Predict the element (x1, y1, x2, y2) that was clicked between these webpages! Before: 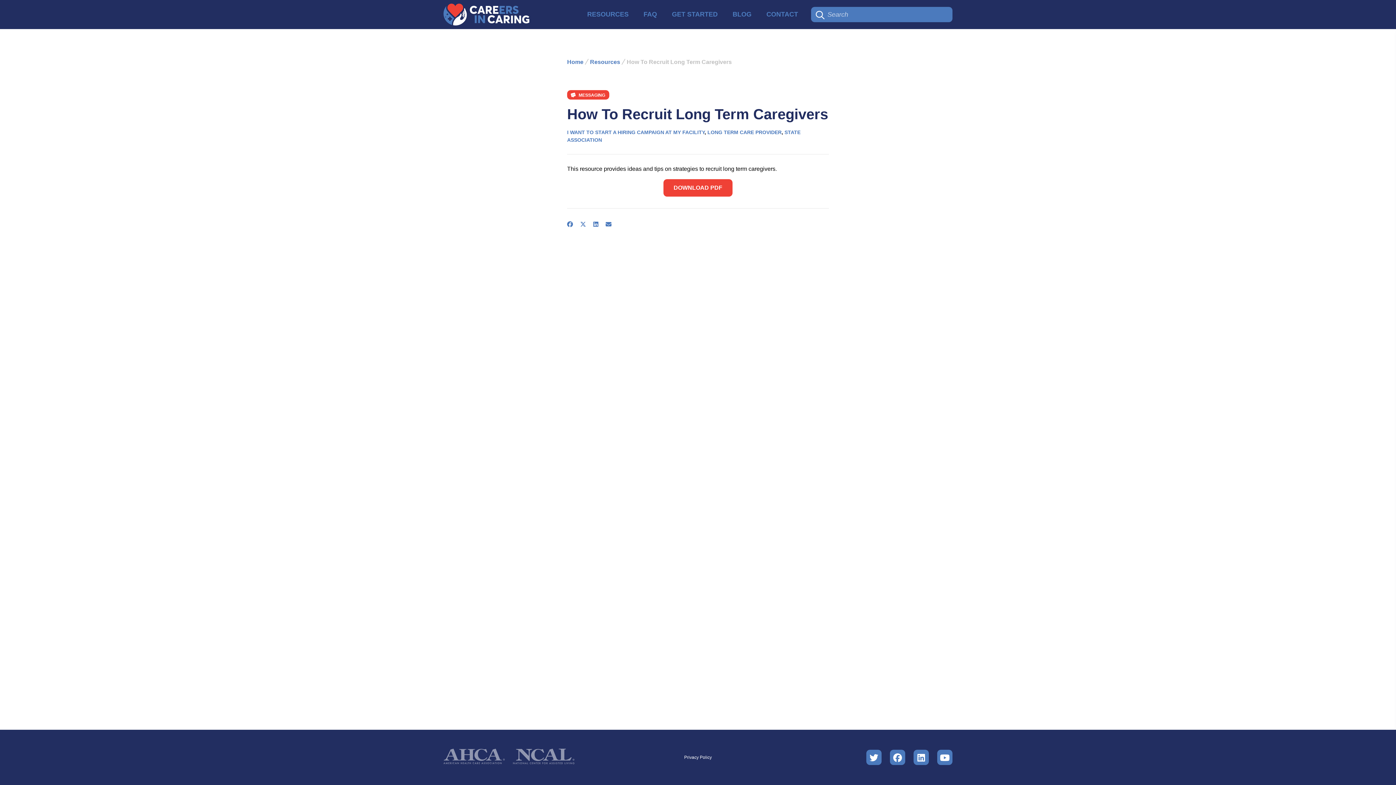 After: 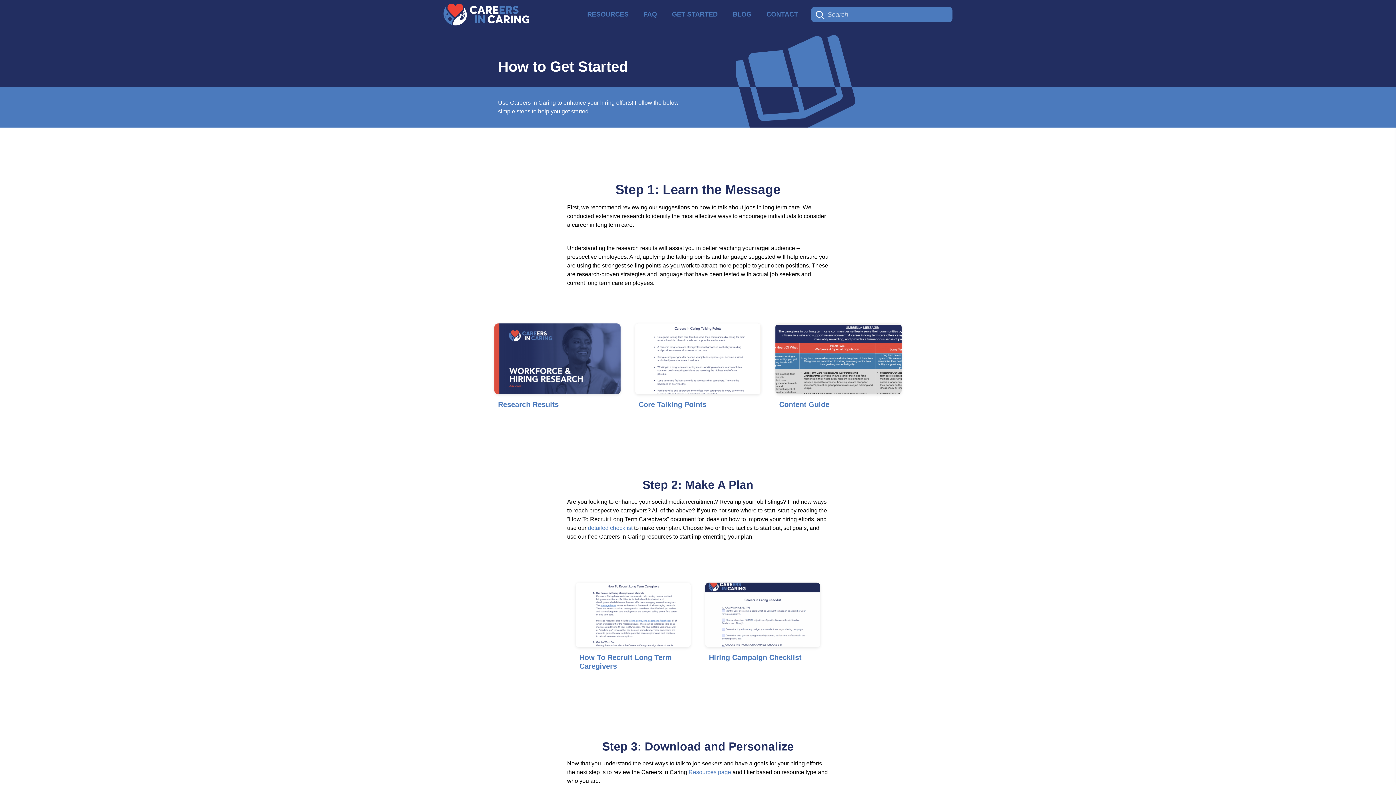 Action: bbox: (668, 9, 721, 19) label: GET STARTED